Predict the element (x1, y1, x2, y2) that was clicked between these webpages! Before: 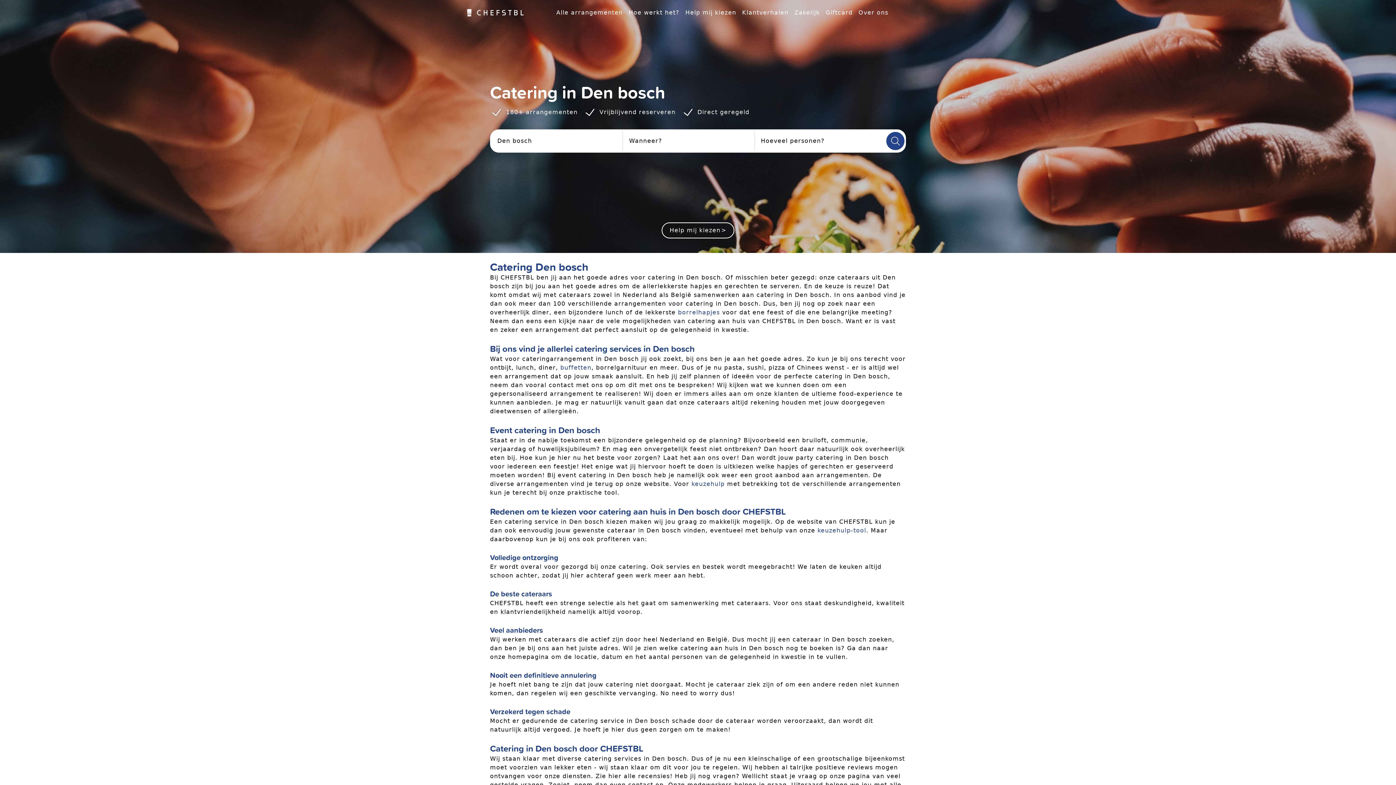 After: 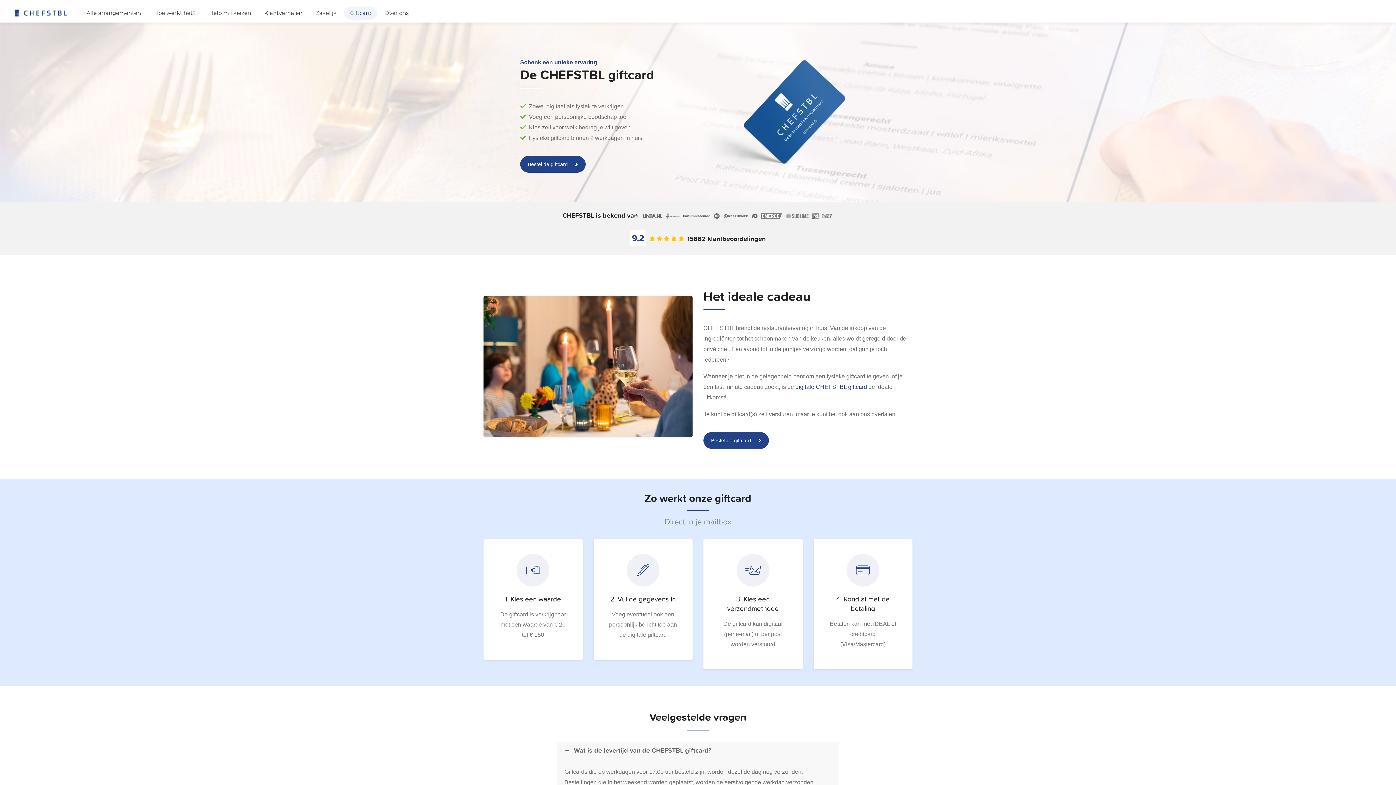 Action: bbox: (825, 9, 852, 16) label: Giftcard